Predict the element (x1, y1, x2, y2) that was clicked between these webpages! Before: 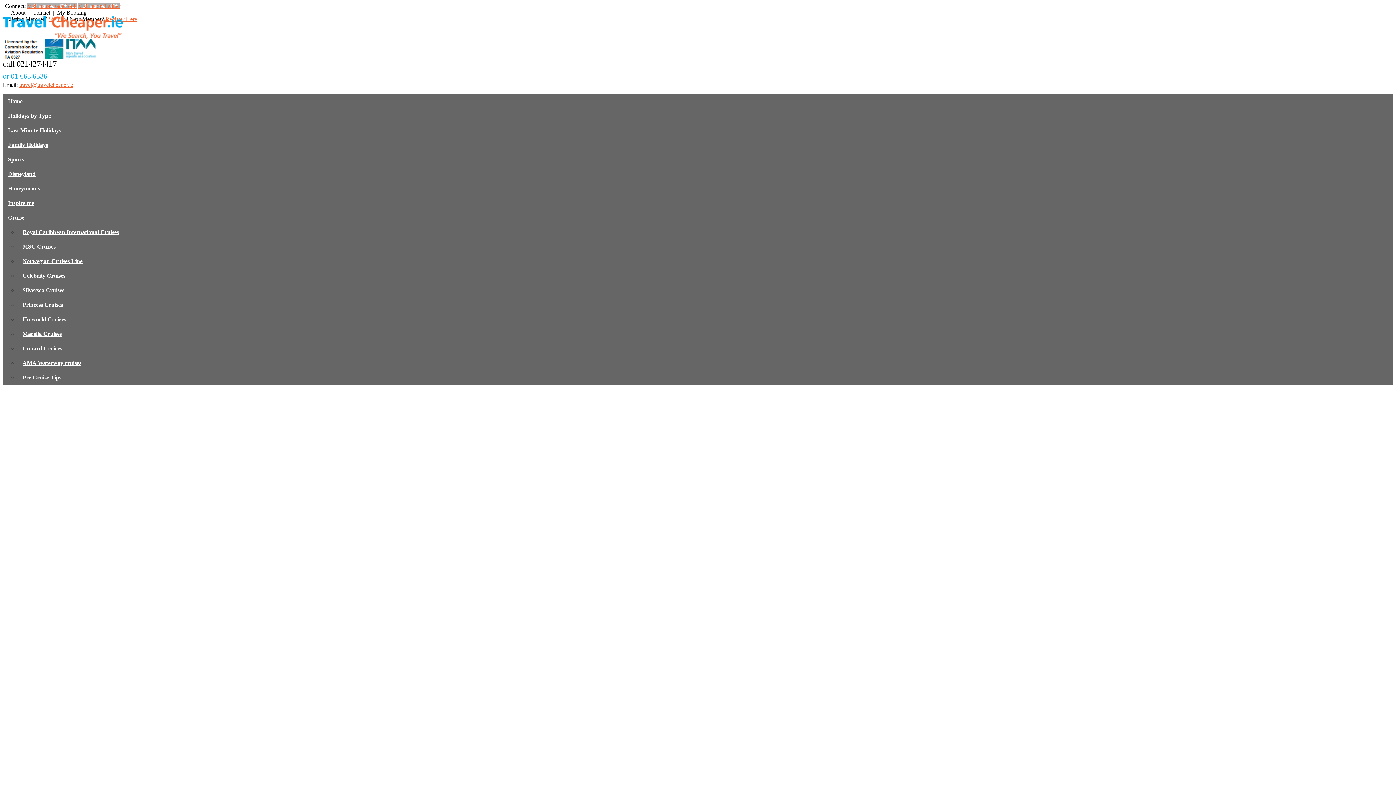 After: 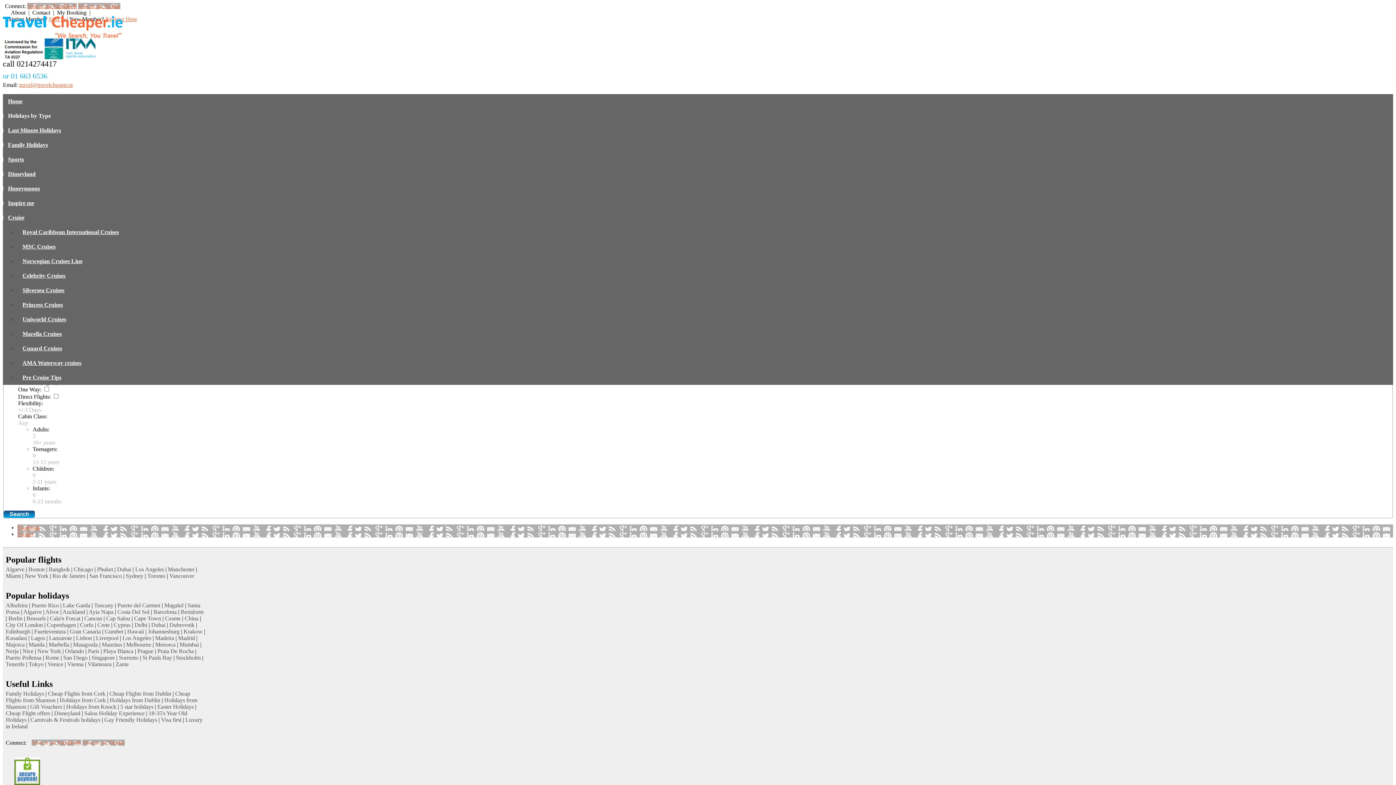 Action: label: Holidays from Knock bbox: (66, 658, 116, 664)